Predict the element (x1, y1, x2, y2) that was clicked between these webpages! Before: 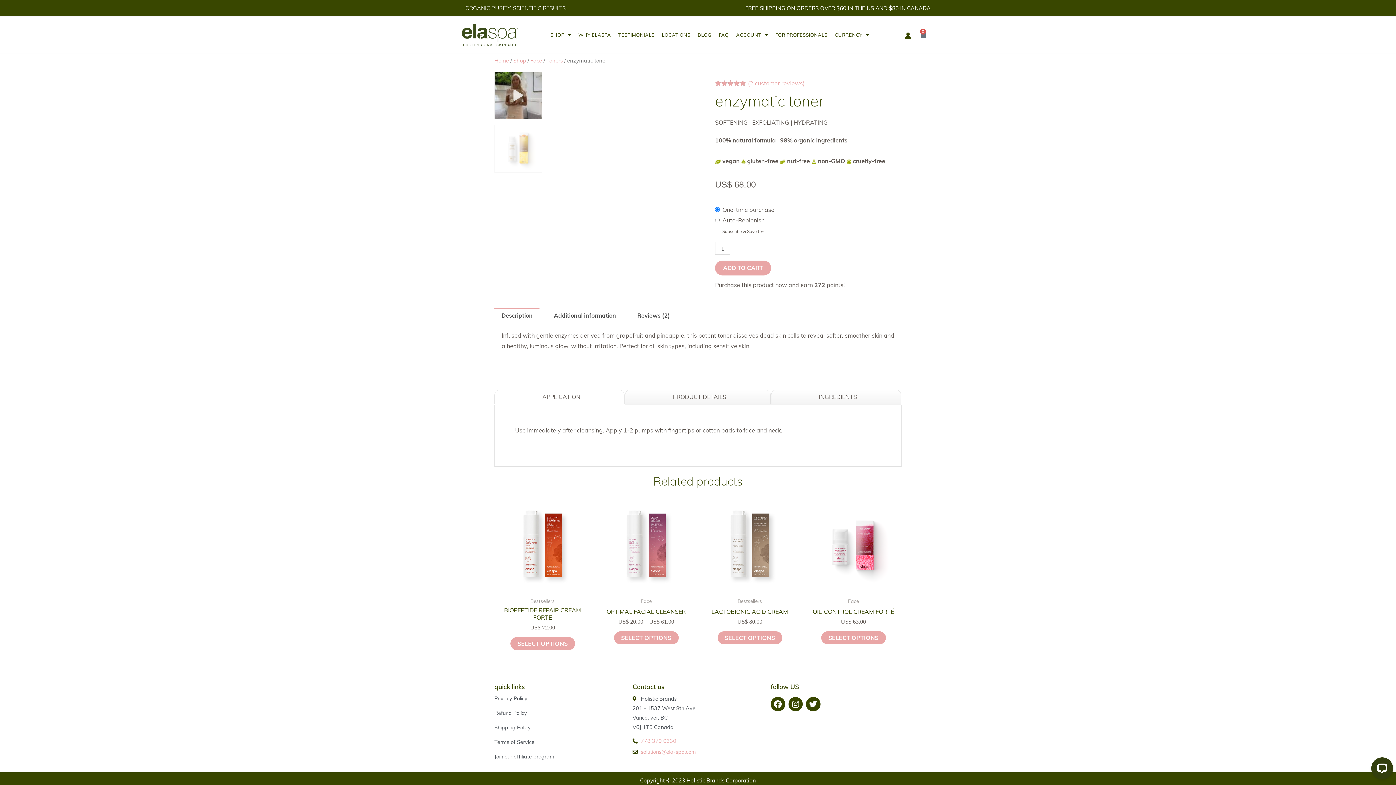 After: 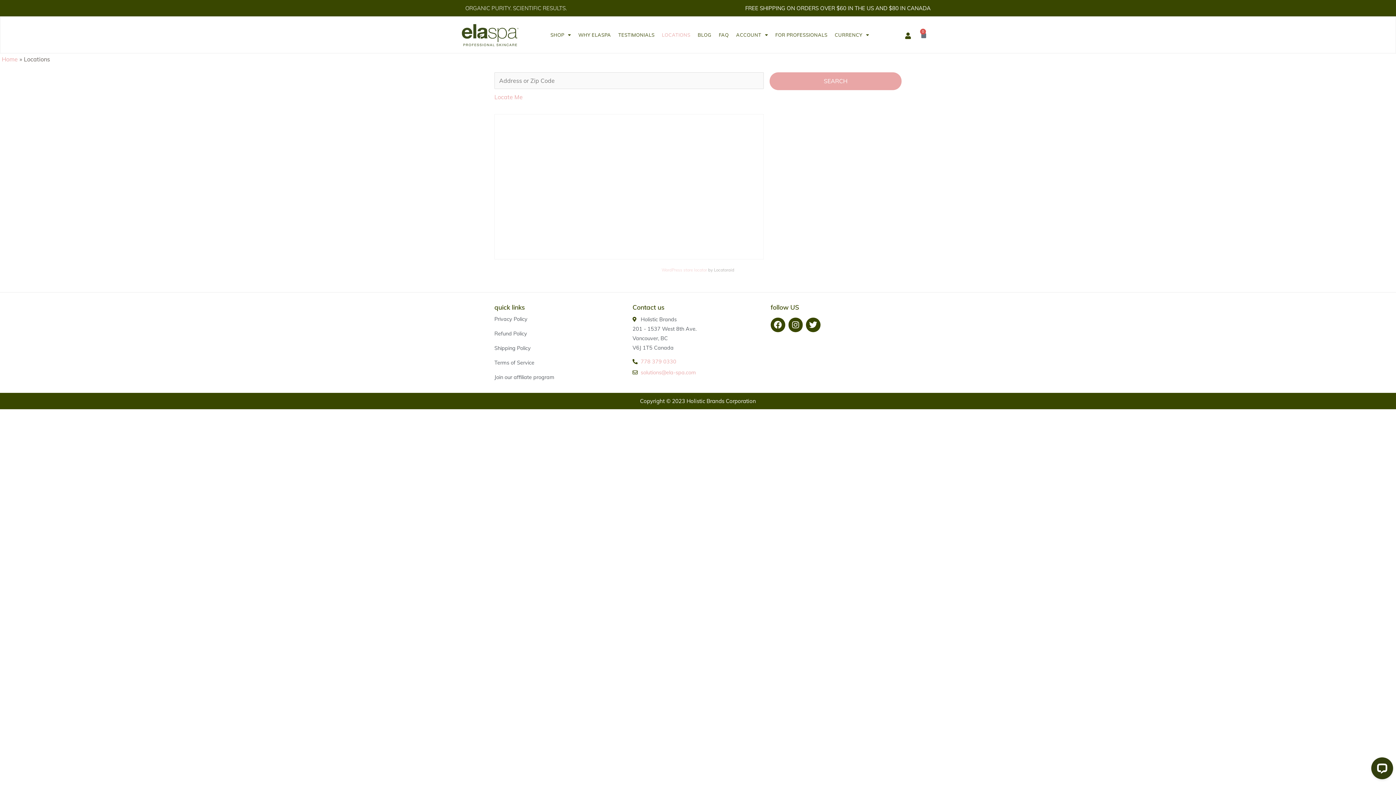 Action: label: LOCATIONS bbox: (658, 29, 694, 40)